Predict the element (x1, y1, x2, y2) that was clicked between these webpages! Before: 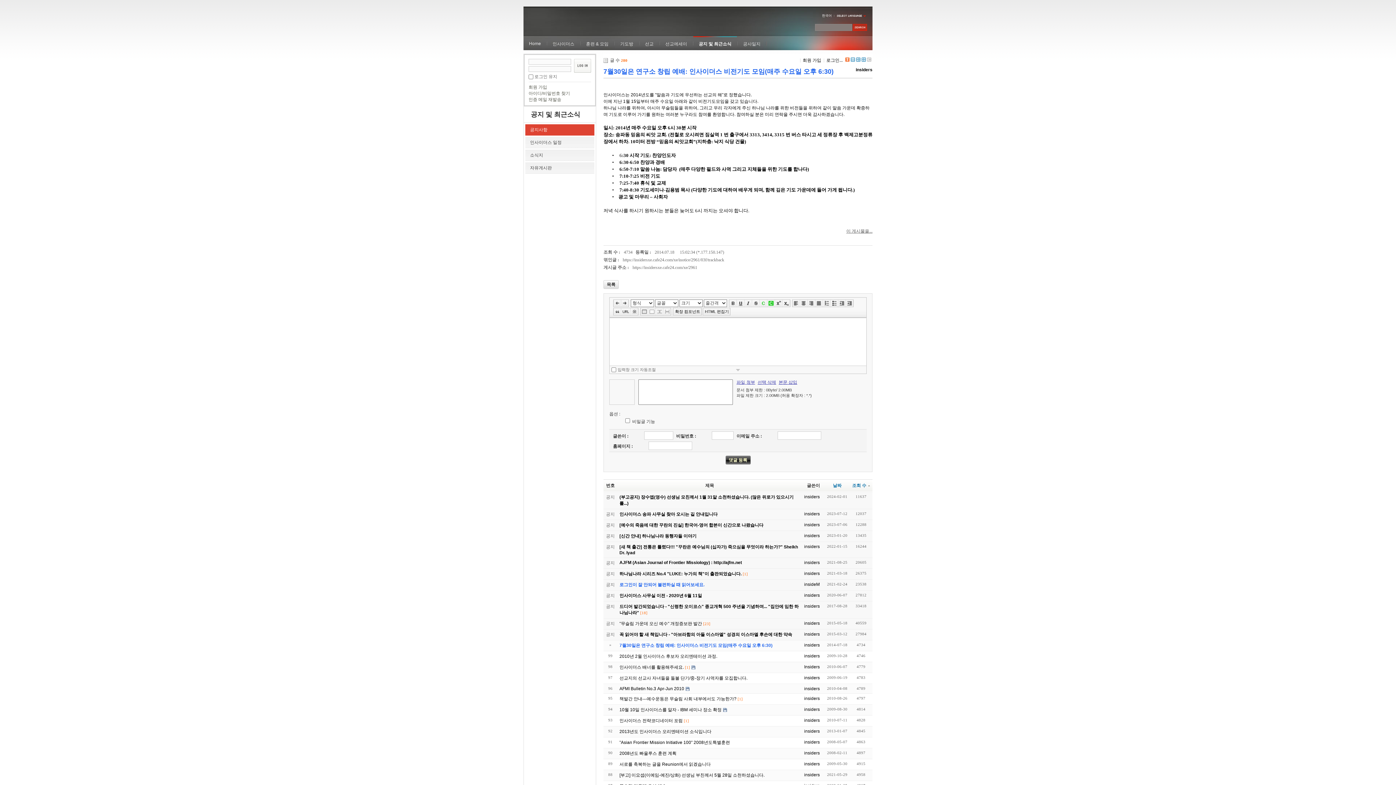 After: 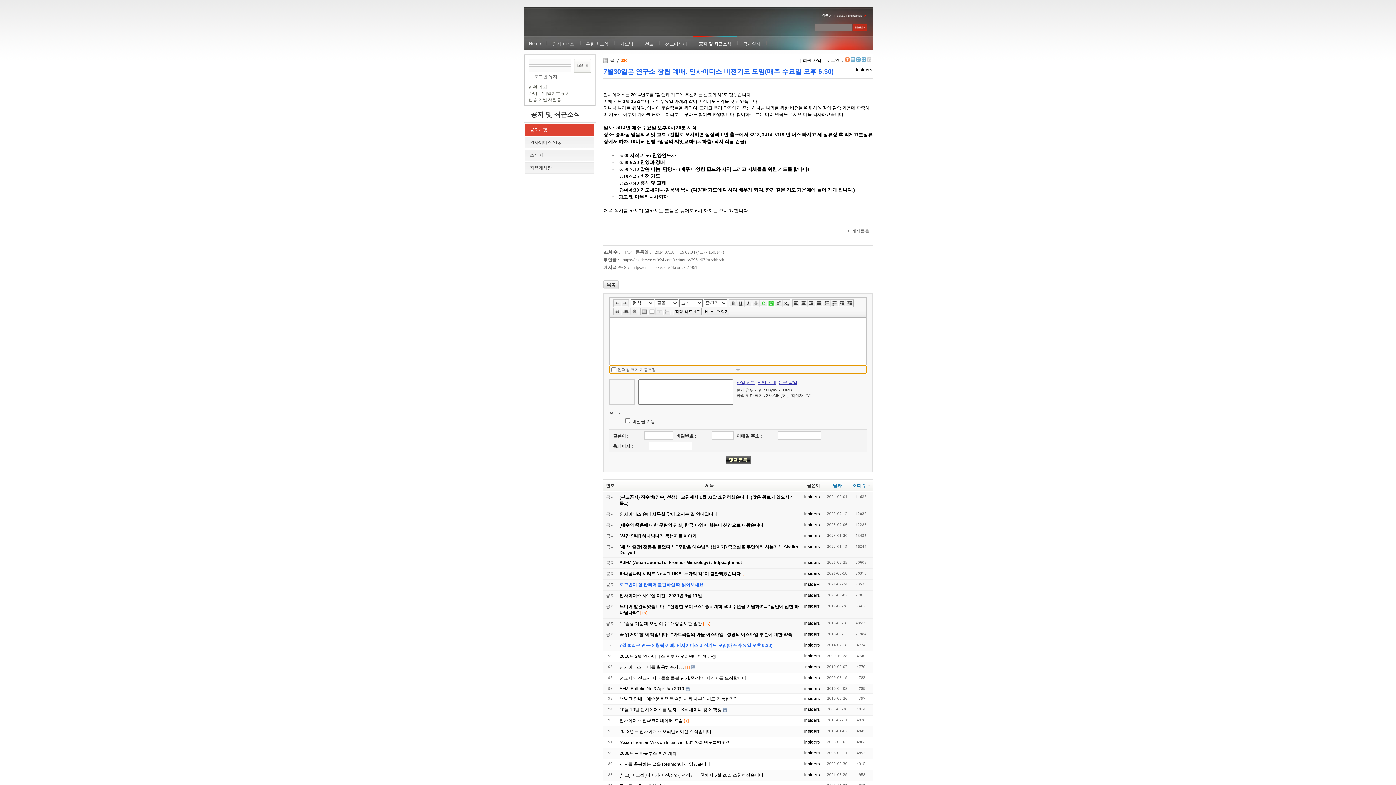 Action: bbox: (609, 365, 866, 373)